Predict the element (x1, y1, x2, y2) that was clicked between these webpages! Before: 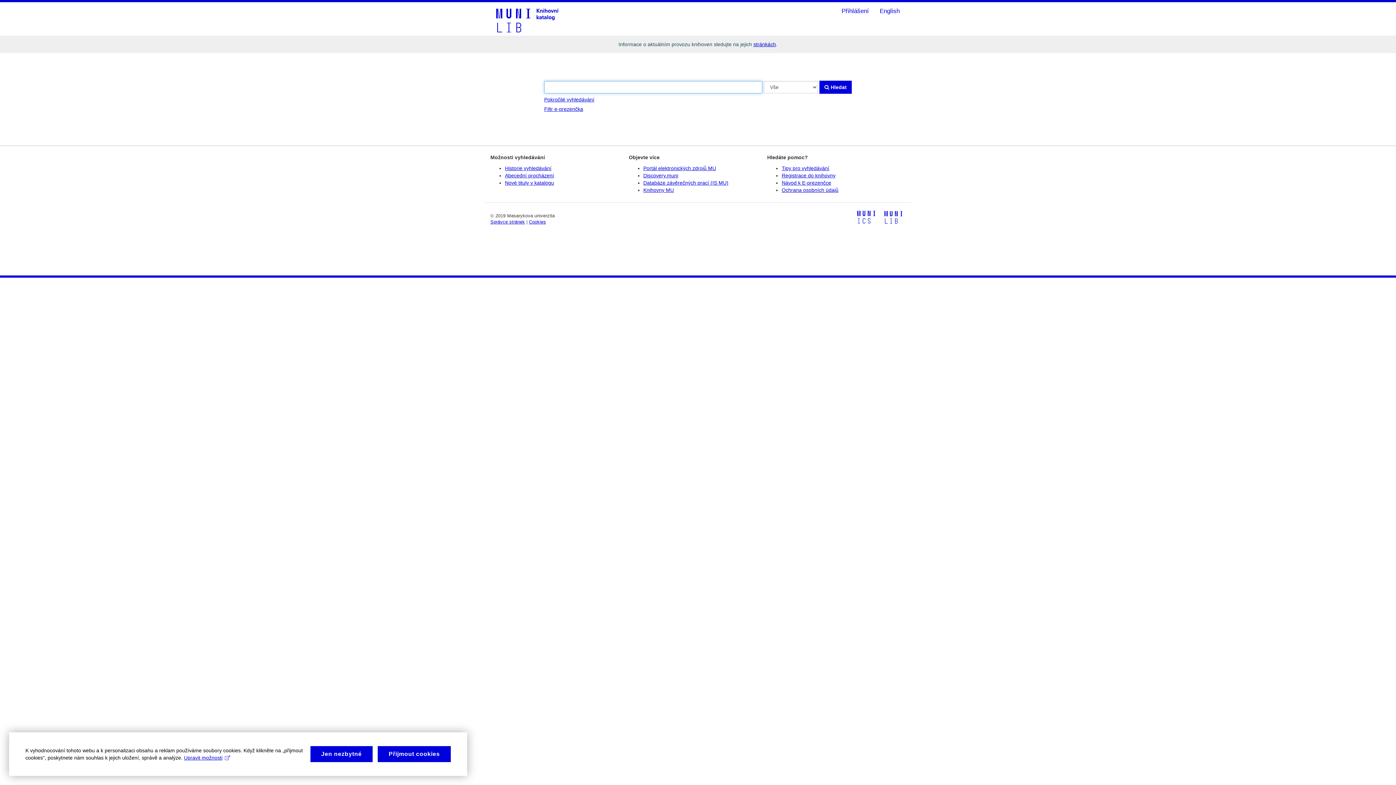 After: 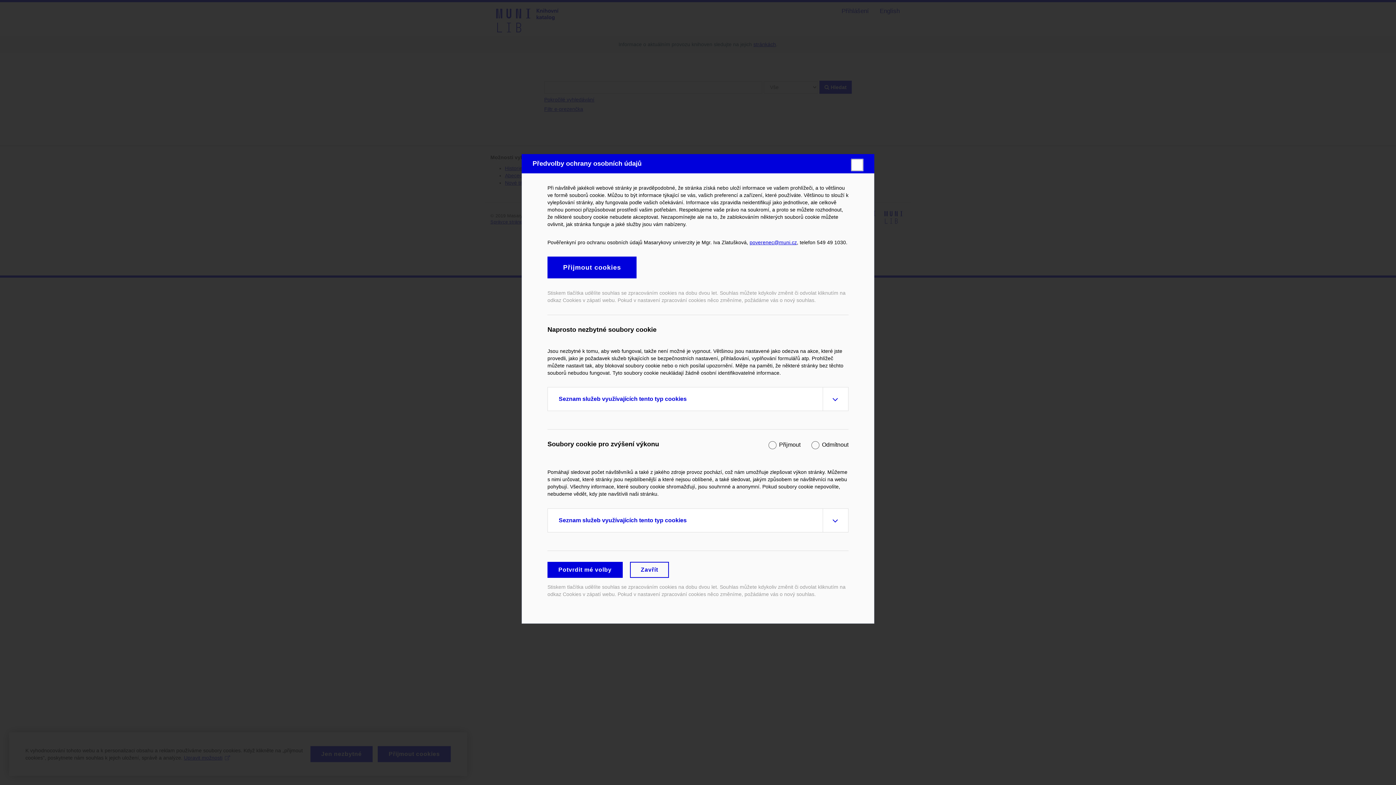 Action: label: Upravit možnosti bbox: (184, 754, 230, 761)